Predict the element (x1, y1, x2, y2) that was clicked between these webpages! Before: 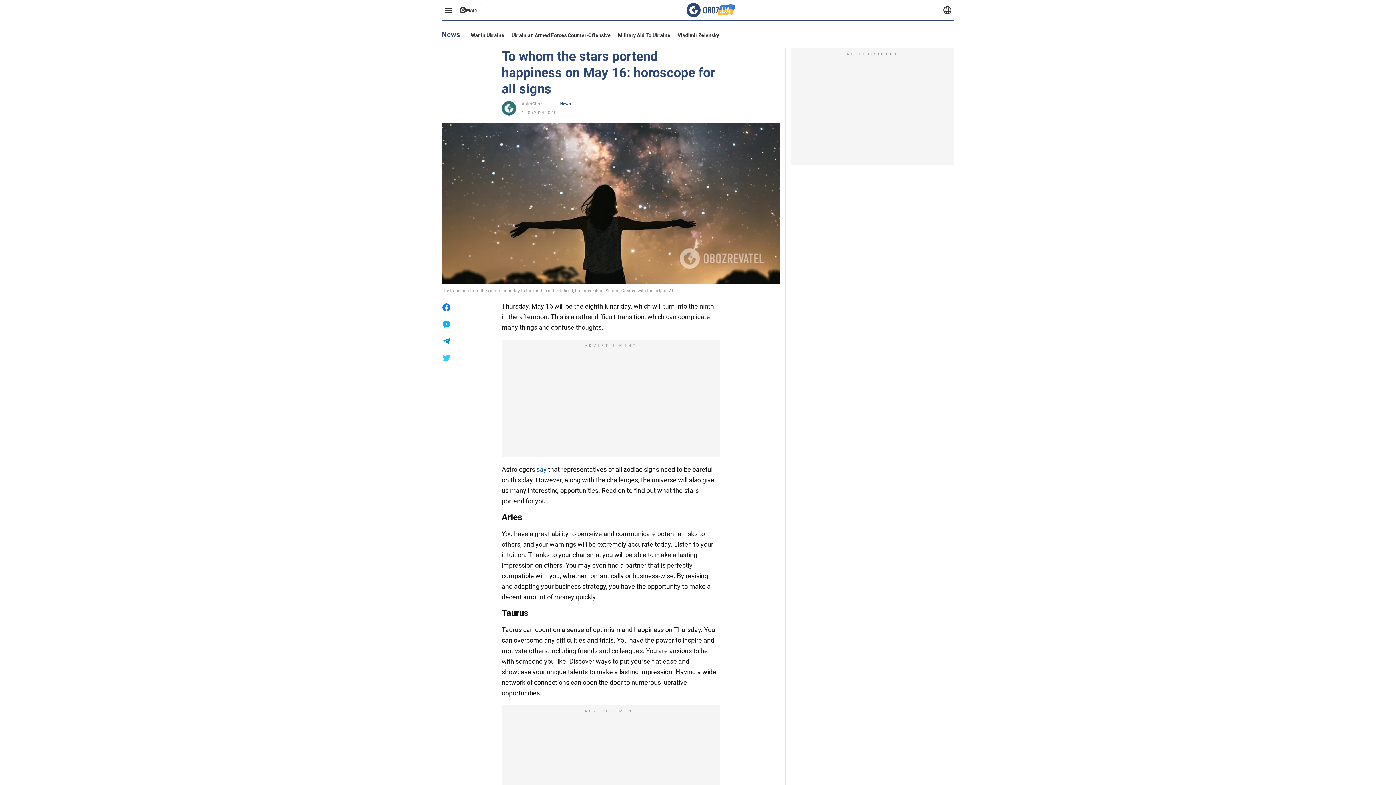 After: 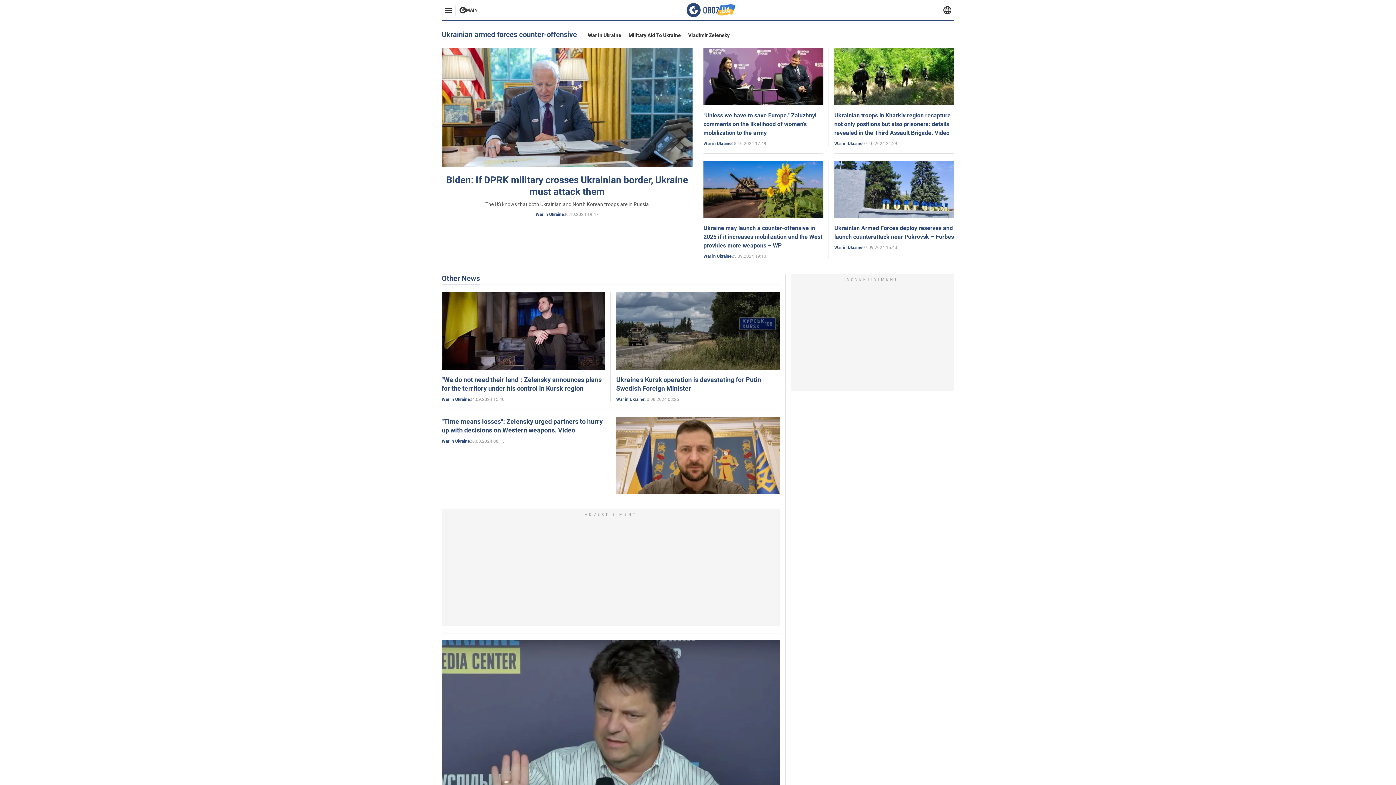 Action: bbox: (511, 32, 610, 38) label: Ukrainian Armed Forces Counter-Offensive